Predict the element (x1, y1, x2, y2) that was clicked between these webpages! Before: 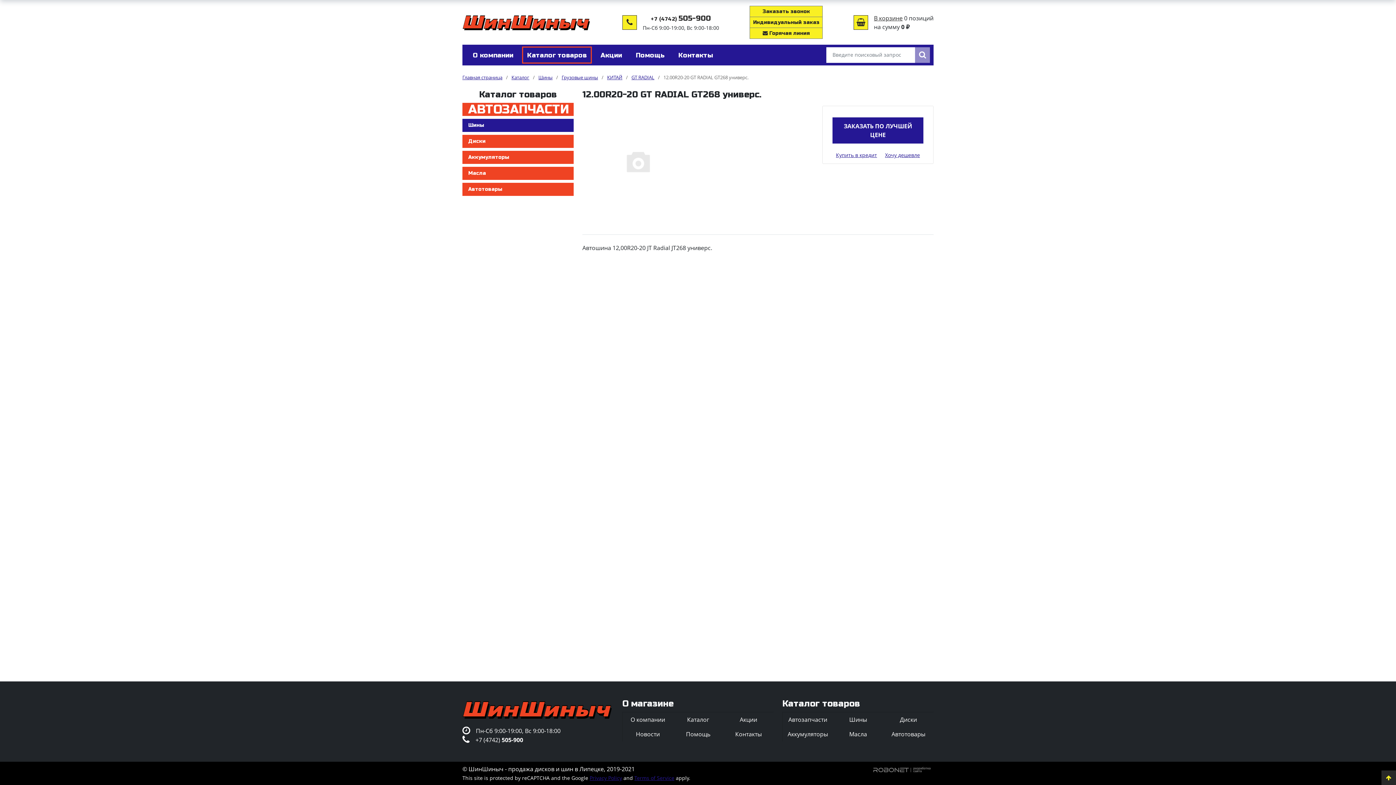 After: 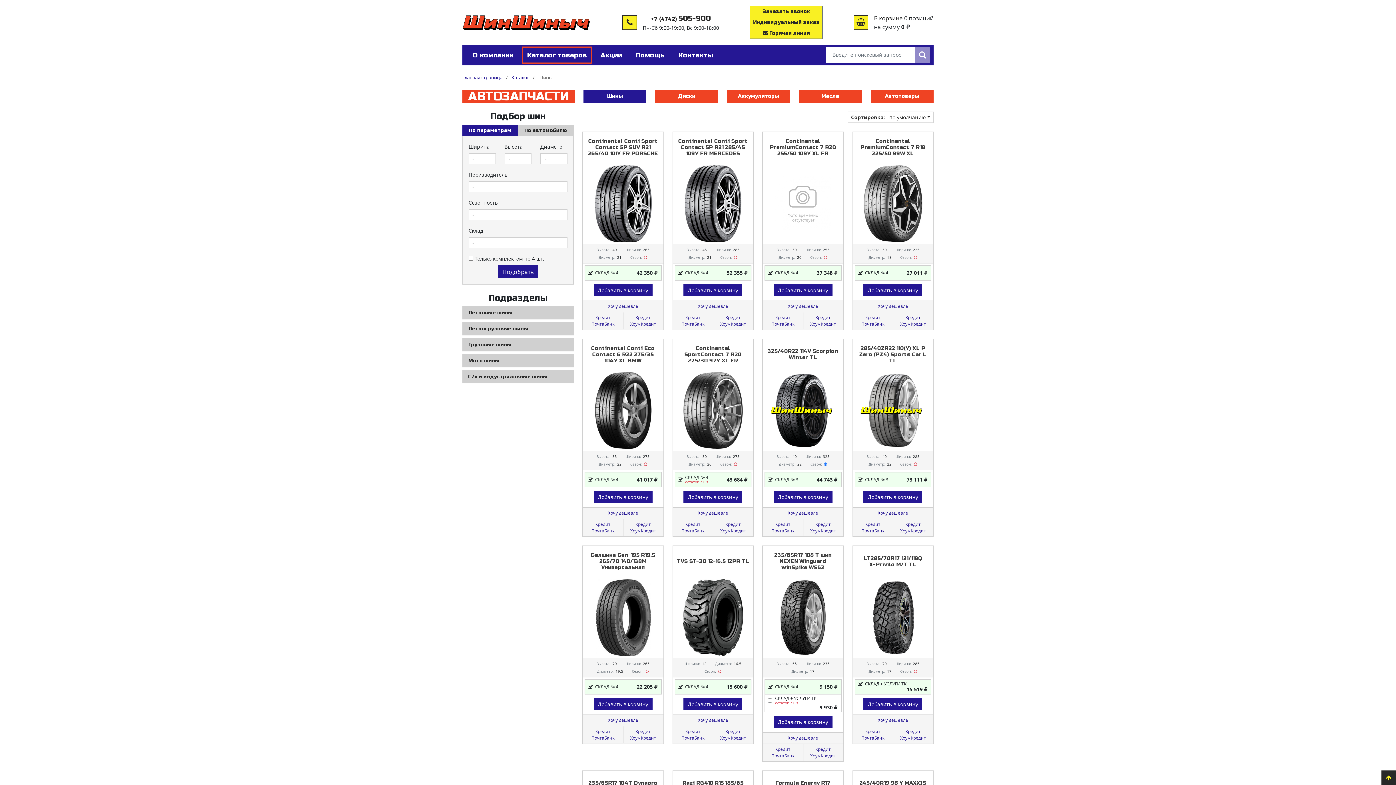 Action: bbox: (833, 712, 883, 727) label: Шины